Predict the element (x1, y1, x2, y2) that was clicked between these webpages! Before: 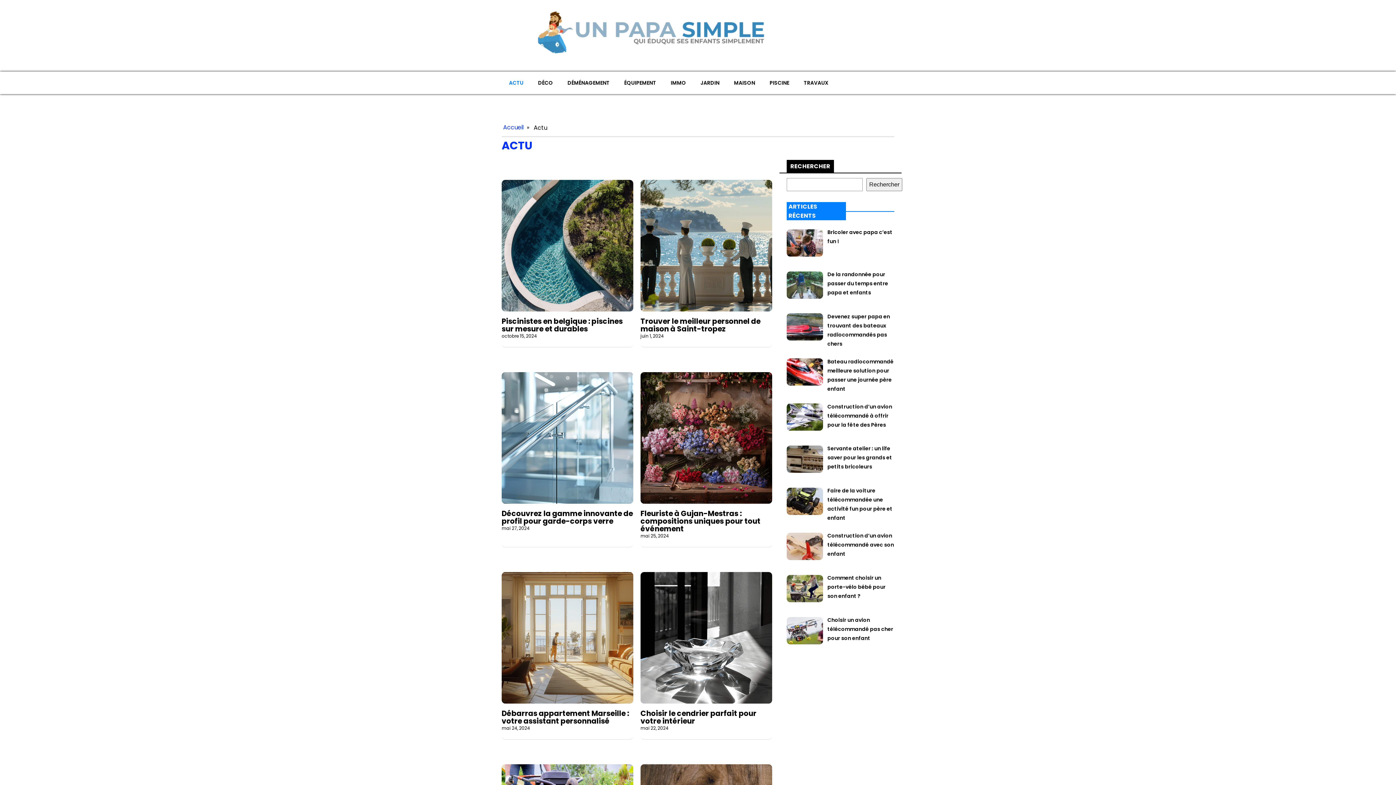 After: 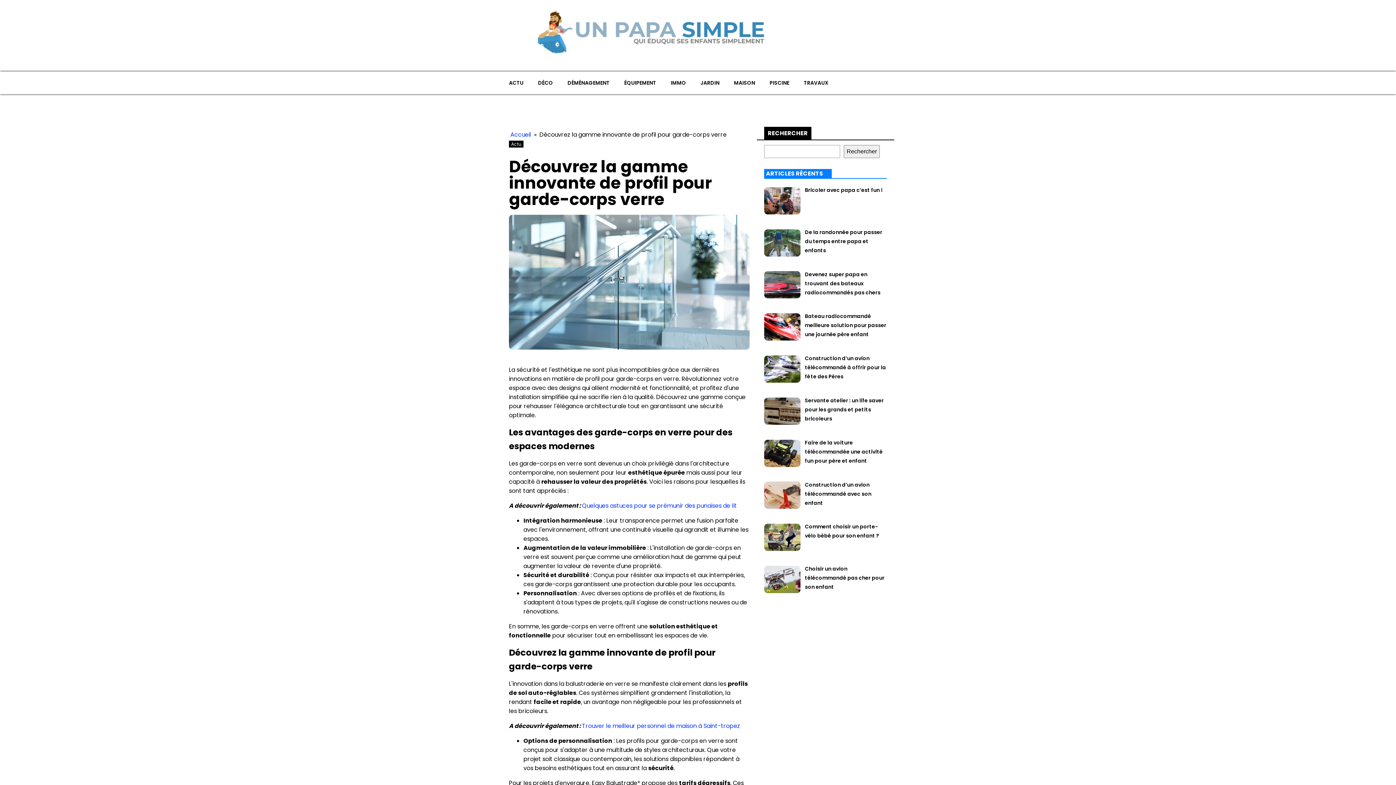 Action: bbox: (501, 372, 633, 504)